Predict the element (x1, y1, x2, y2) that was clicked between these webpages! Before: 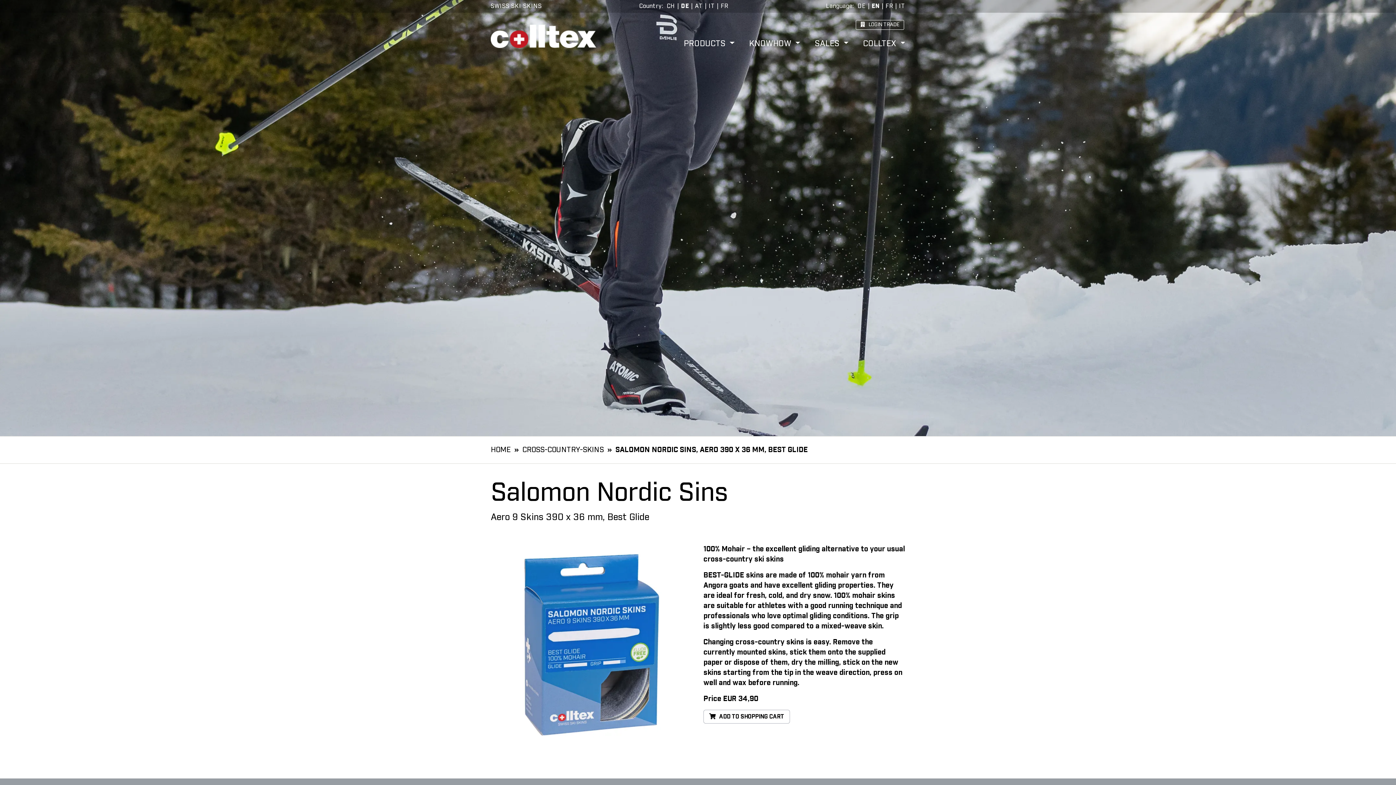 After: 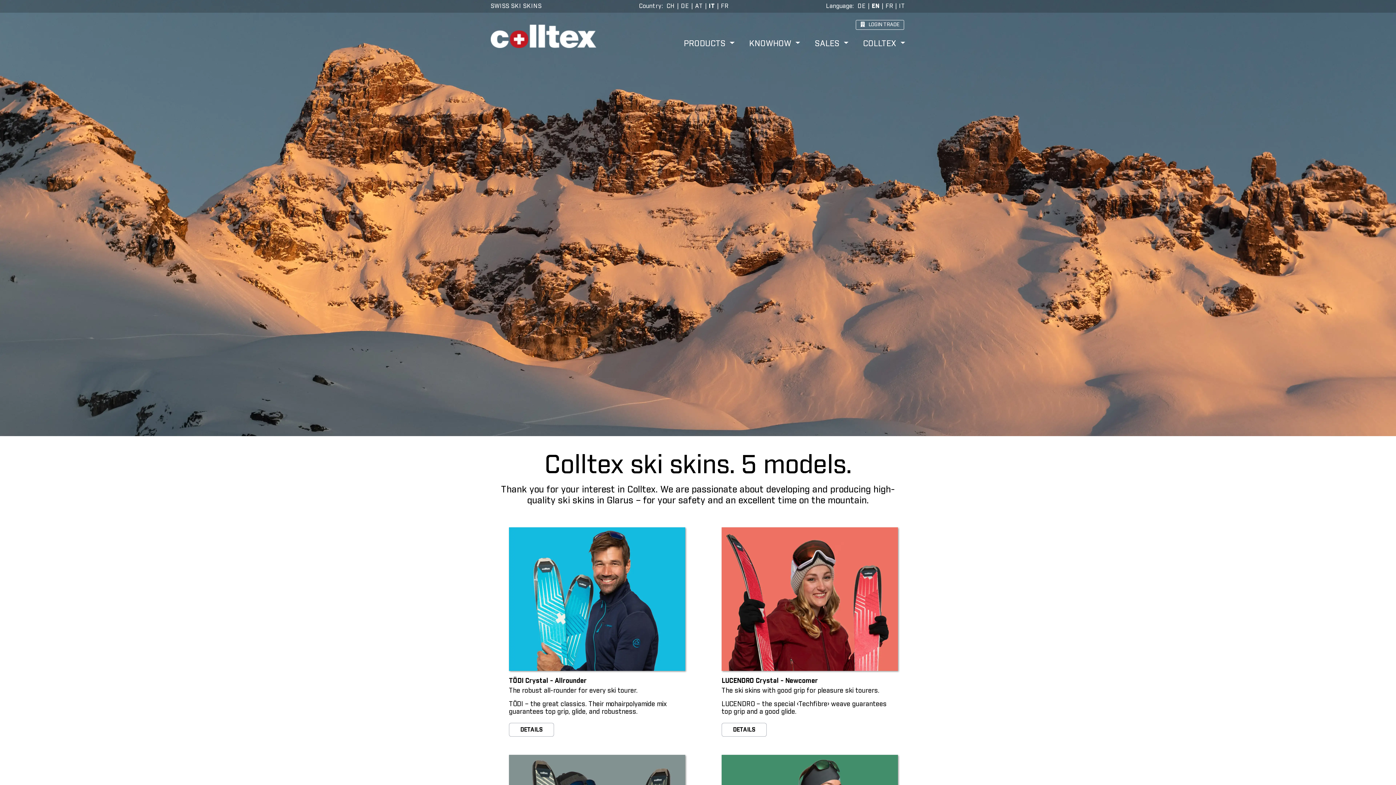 Action: label: IT bbox: (708, 3, 715, 9)